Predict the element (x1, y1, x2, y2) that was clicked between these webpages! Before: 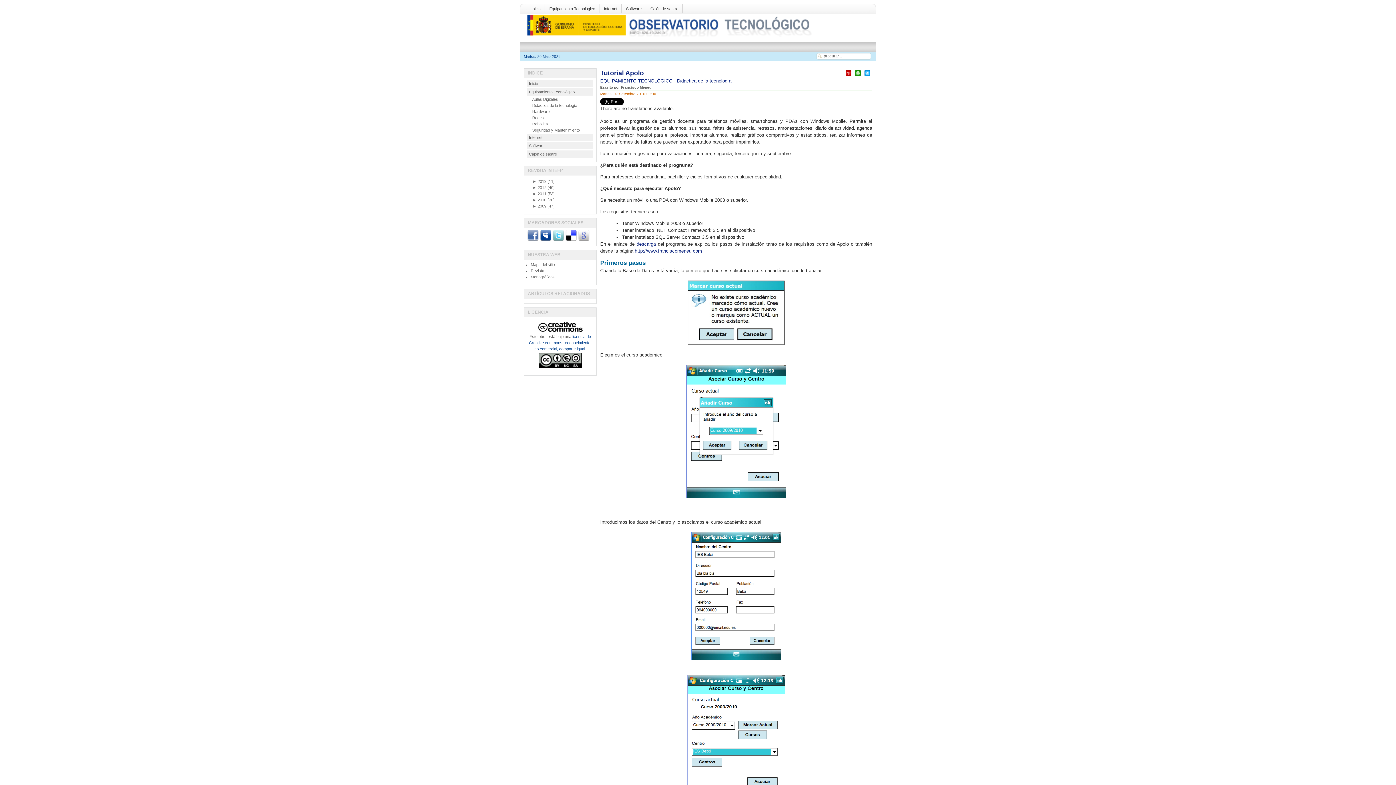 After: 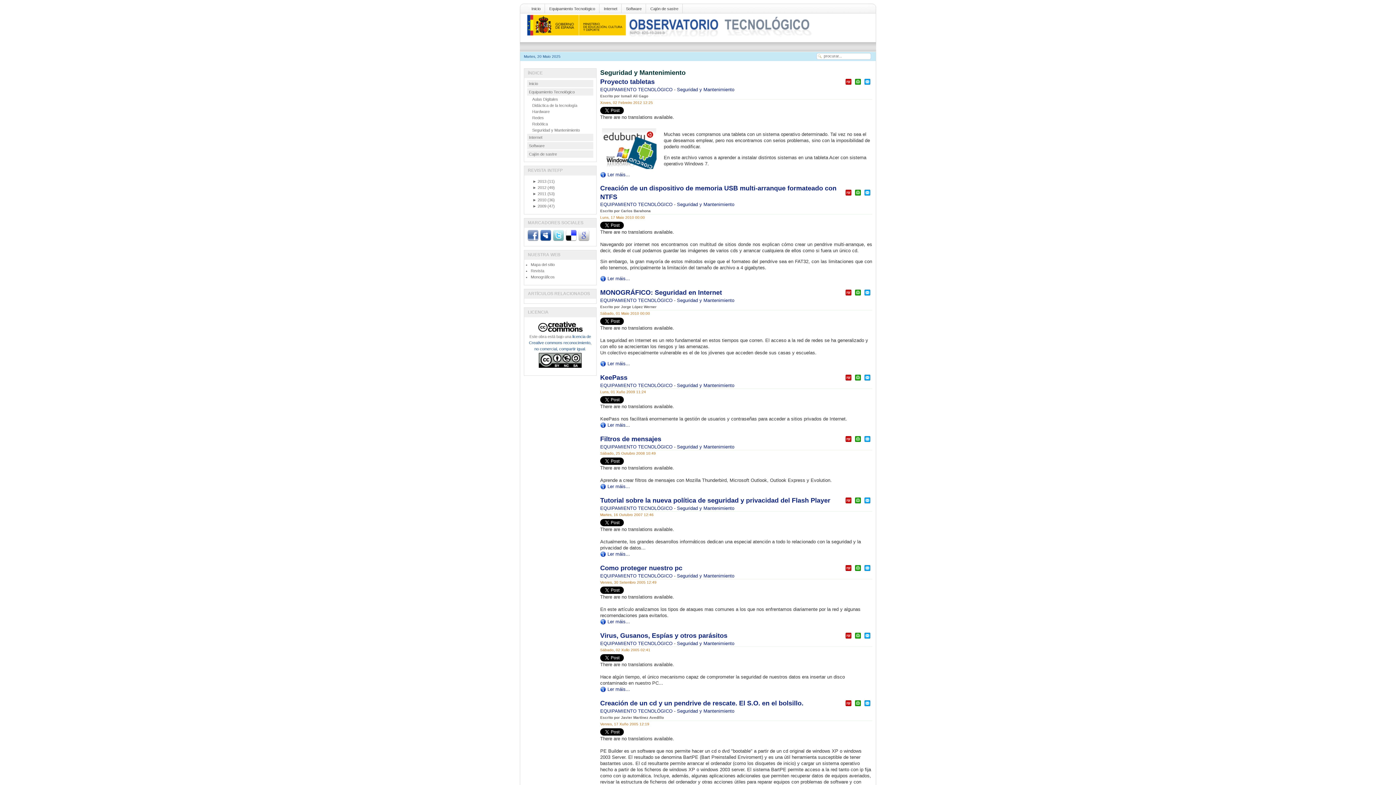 Action: label: Seguridad y Mantenimiento bbox: (528, 128, 593, 133)